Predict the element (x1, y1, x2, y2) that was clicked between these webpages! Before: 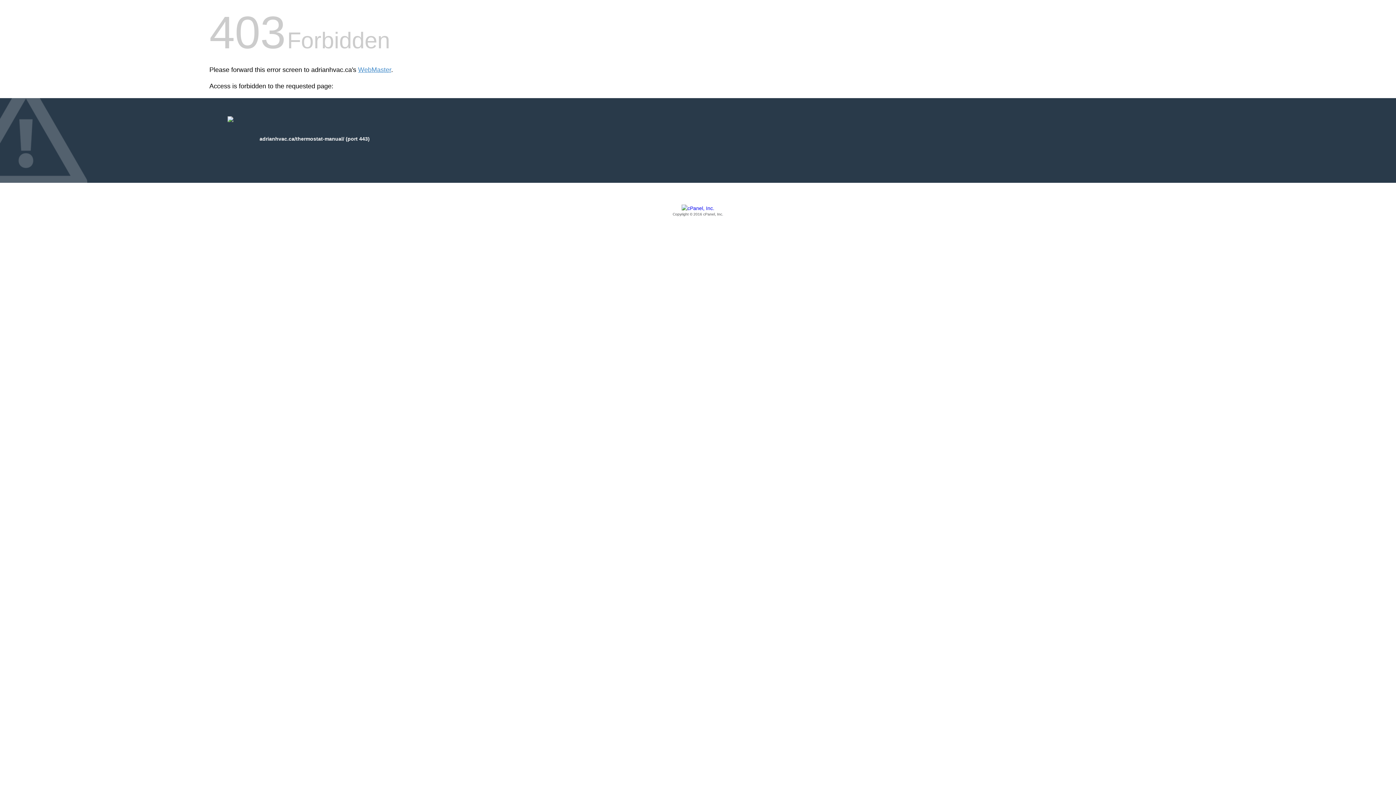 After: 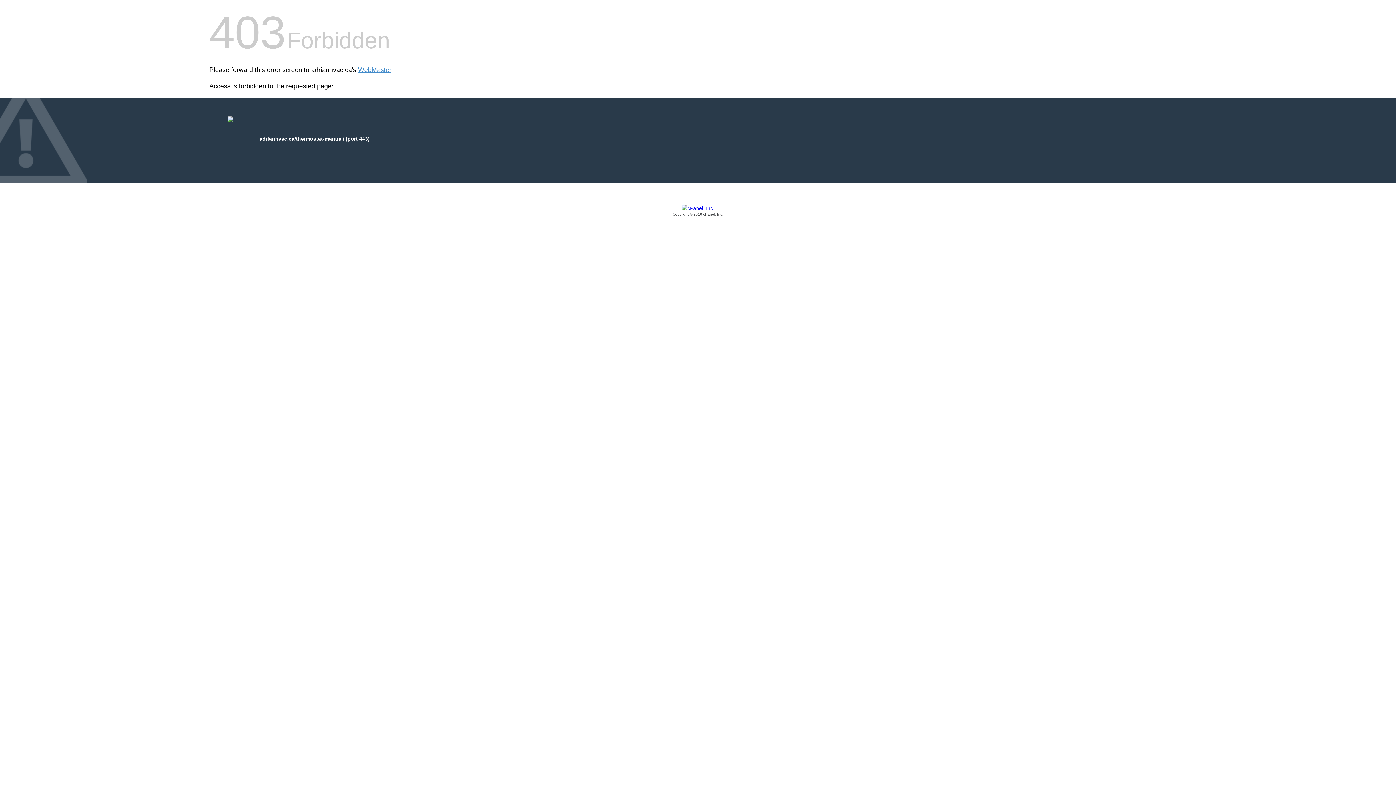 Action: label: Copyright © 2016 cPanel, Inc. bbox: (209, 205, 1186, 217)